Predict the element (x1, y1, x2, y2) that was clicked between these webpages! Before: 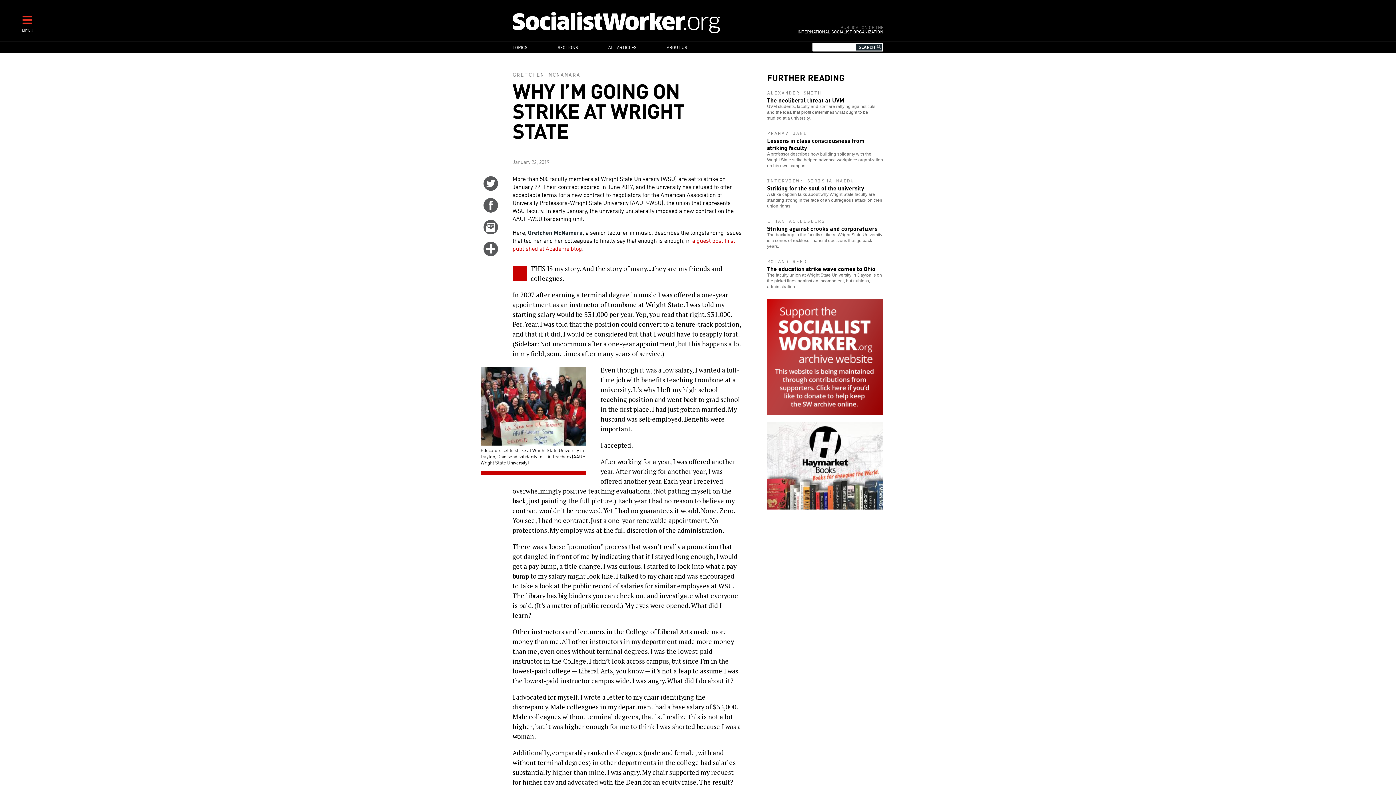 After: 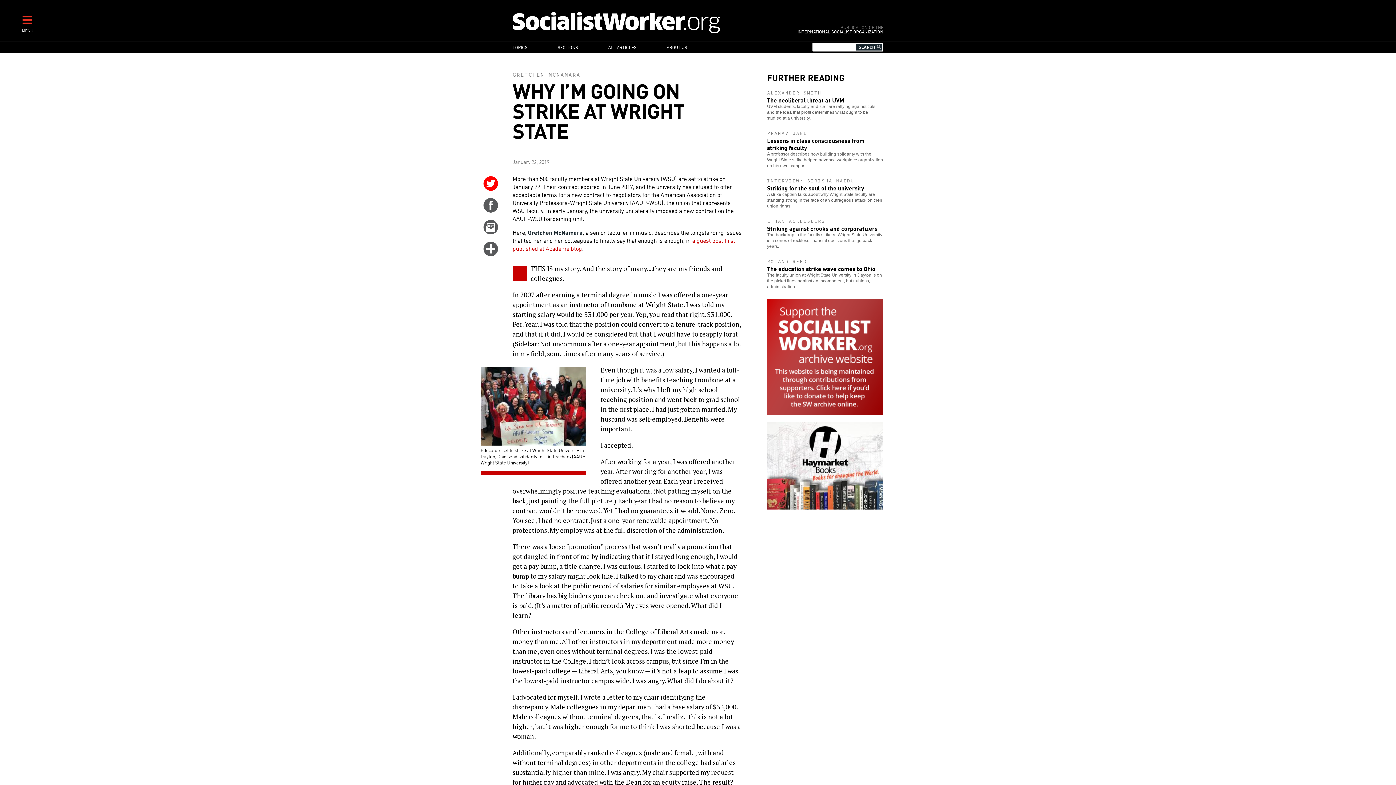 Action: label: Share on Twitter bbox: (483, 184, 498, 192)